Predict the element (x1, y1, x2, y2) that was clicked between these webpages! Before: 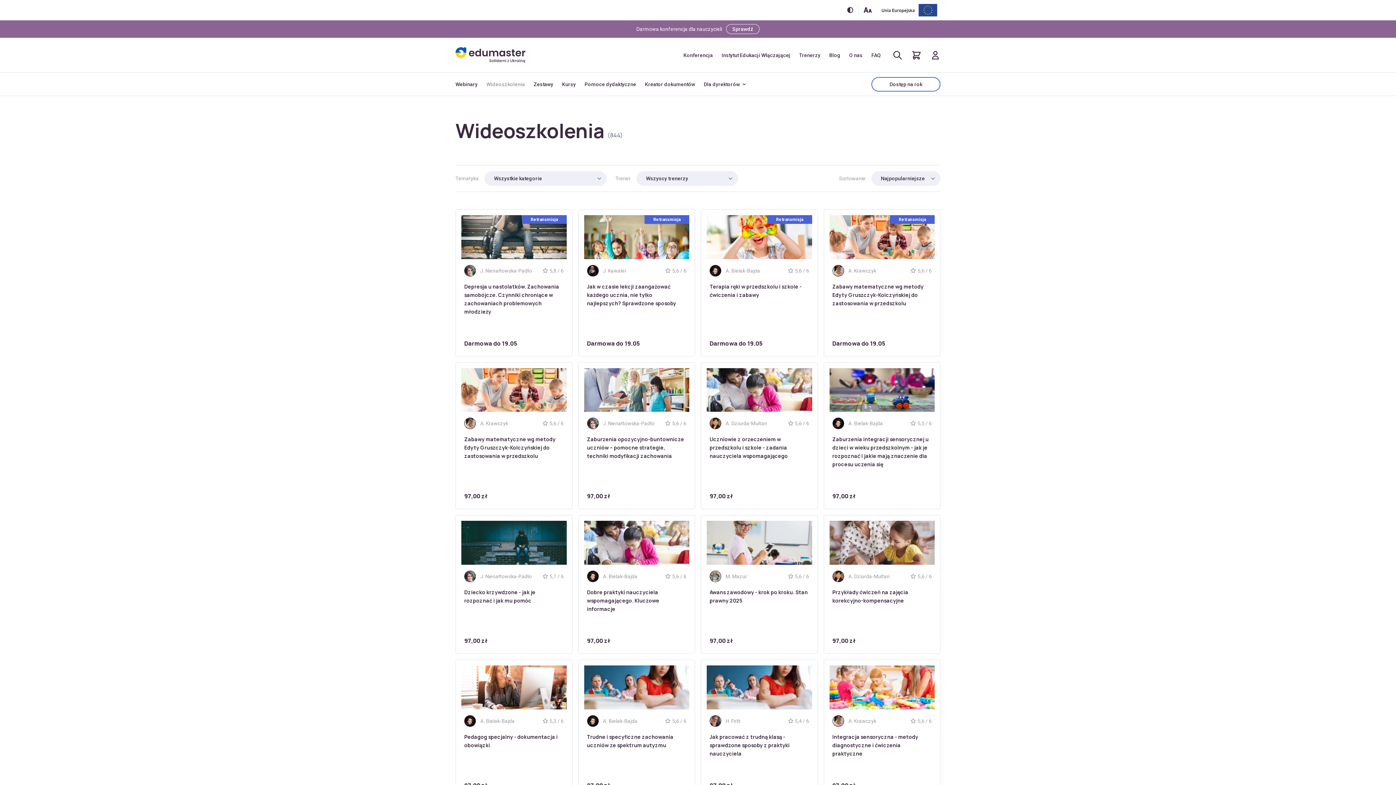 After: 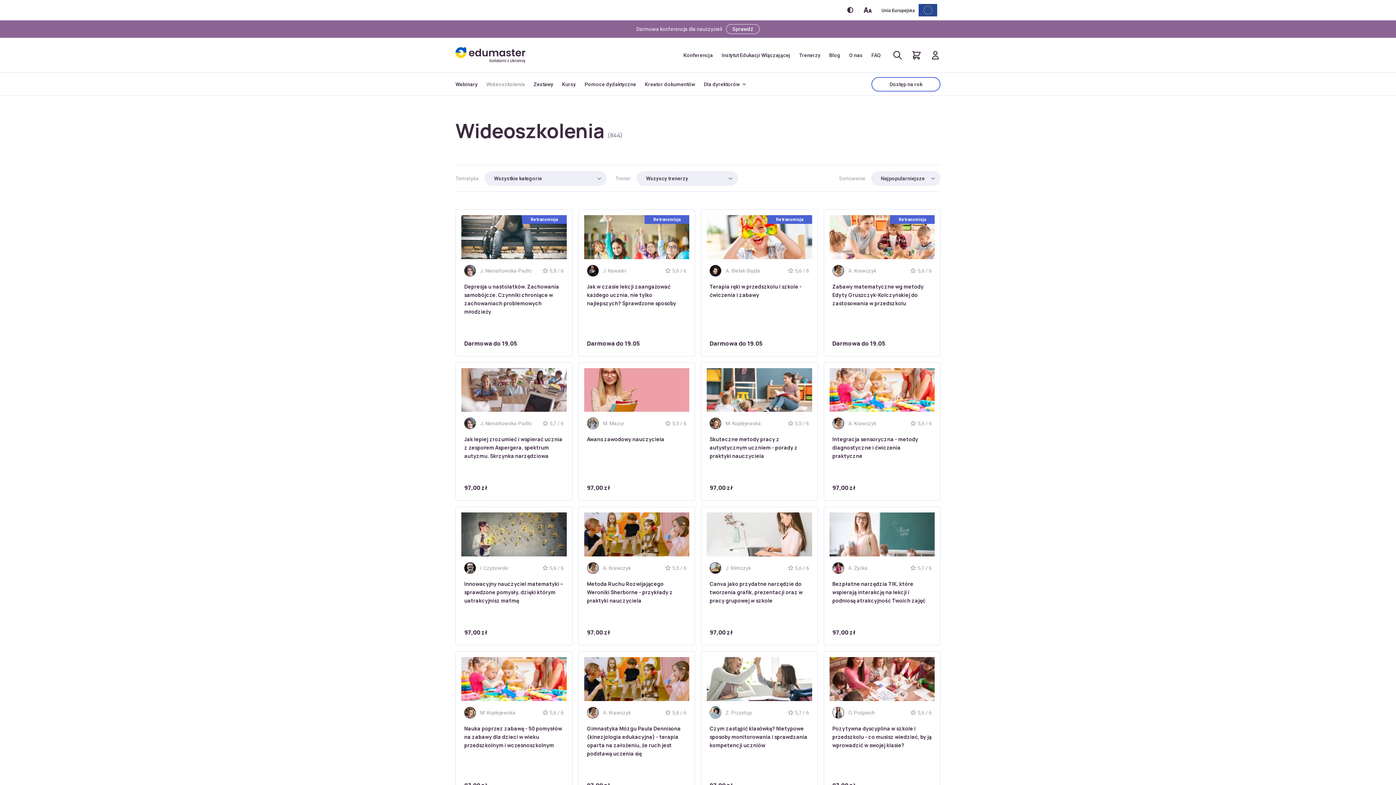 Action: label: Wideoszkolenia bbox: (482, 78, 528, 90)